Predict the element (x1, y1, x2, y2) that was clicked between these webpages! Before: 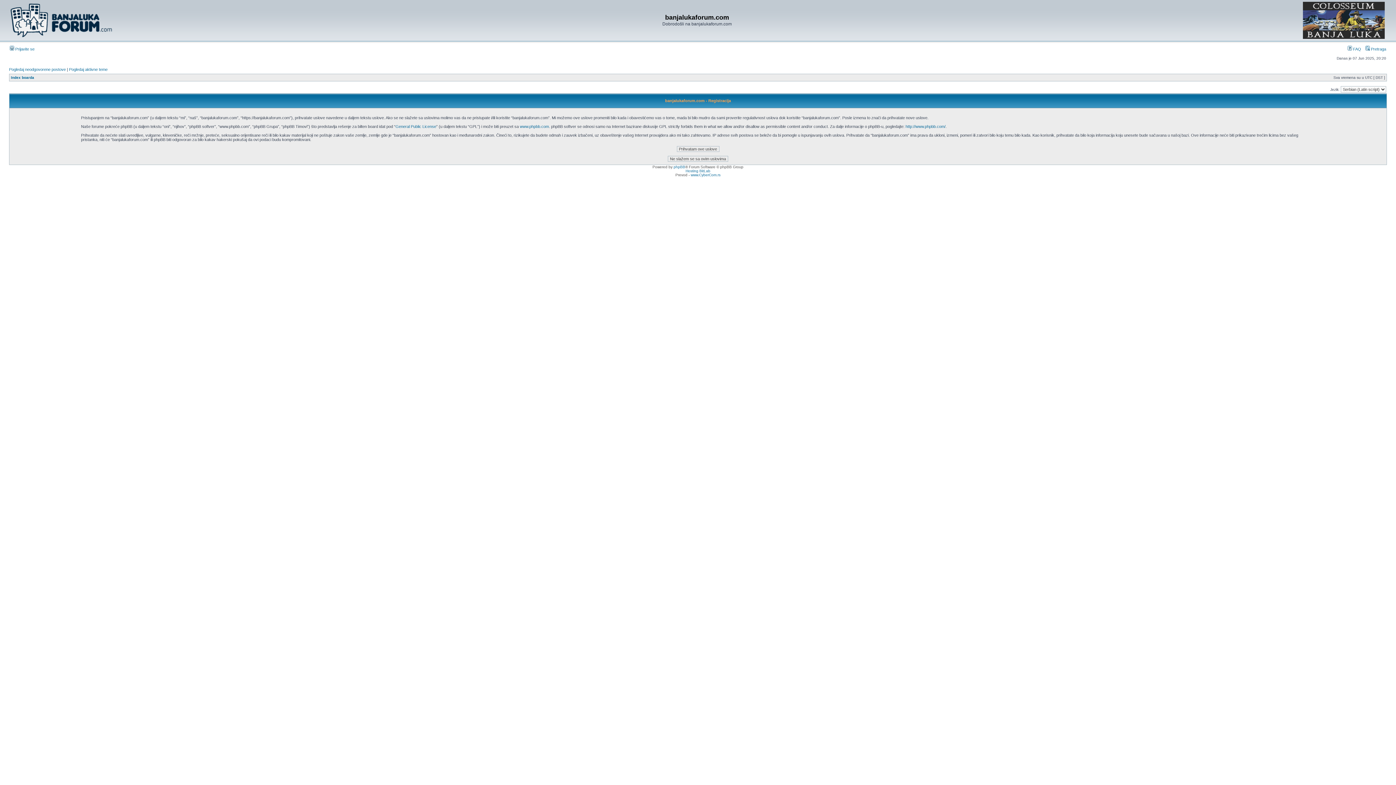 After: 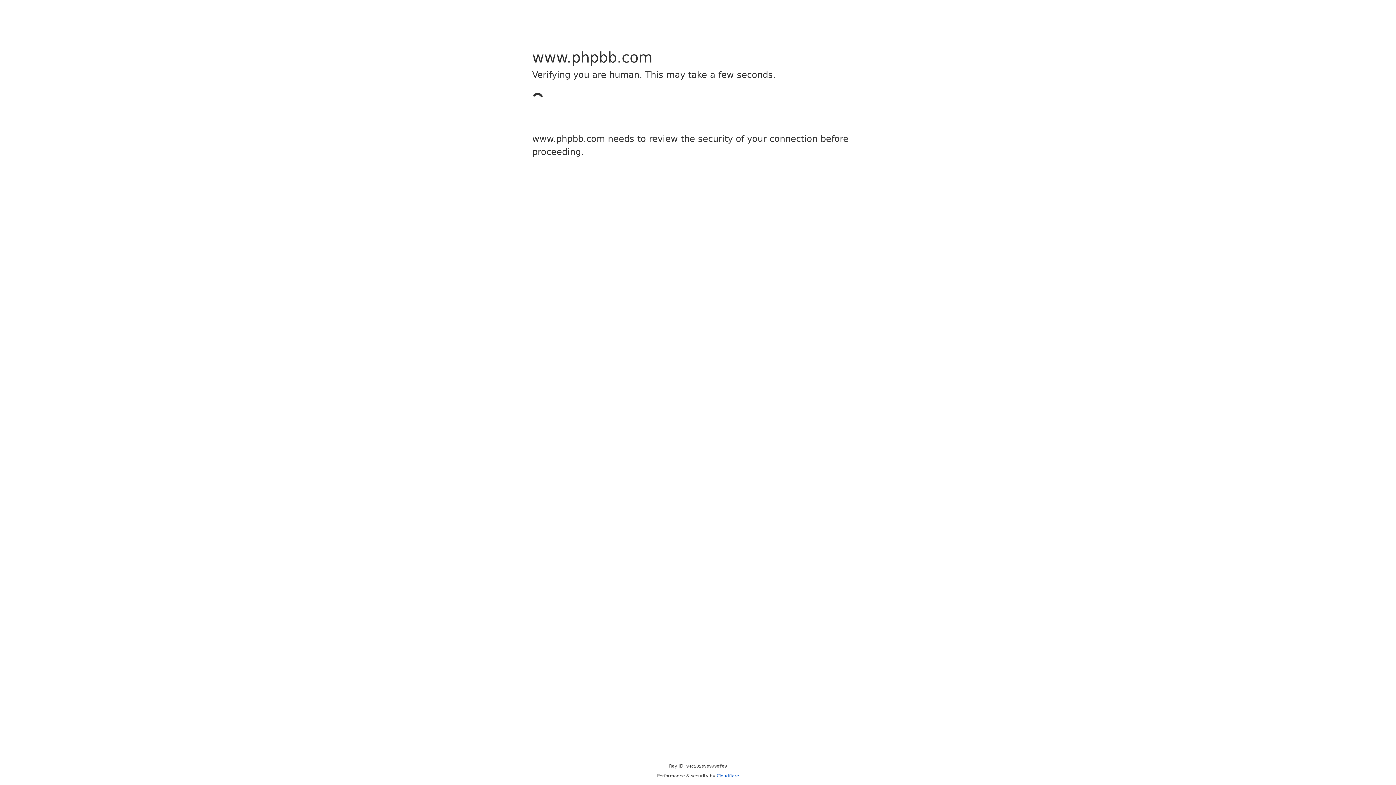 Action: label: phpBB bbox: (673, 165, 685, 169)